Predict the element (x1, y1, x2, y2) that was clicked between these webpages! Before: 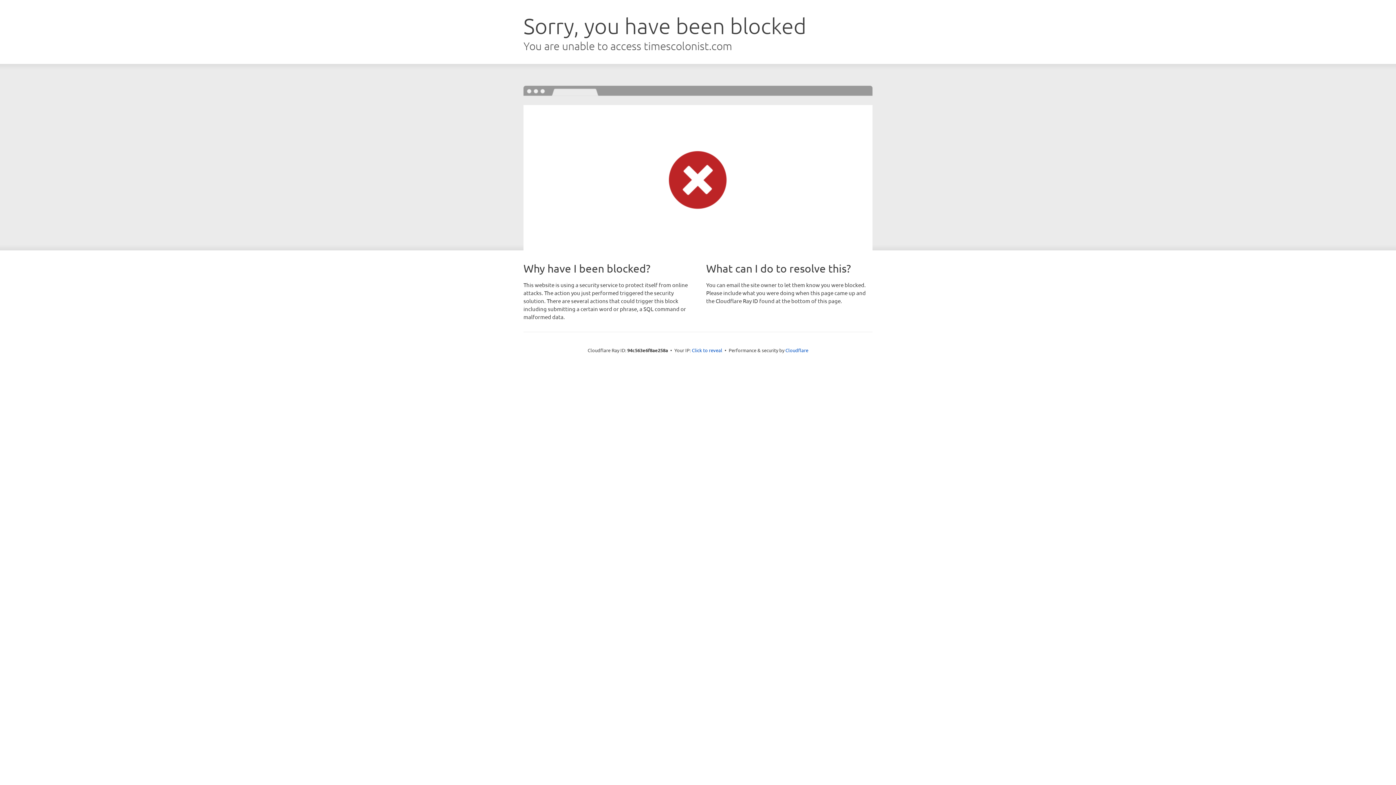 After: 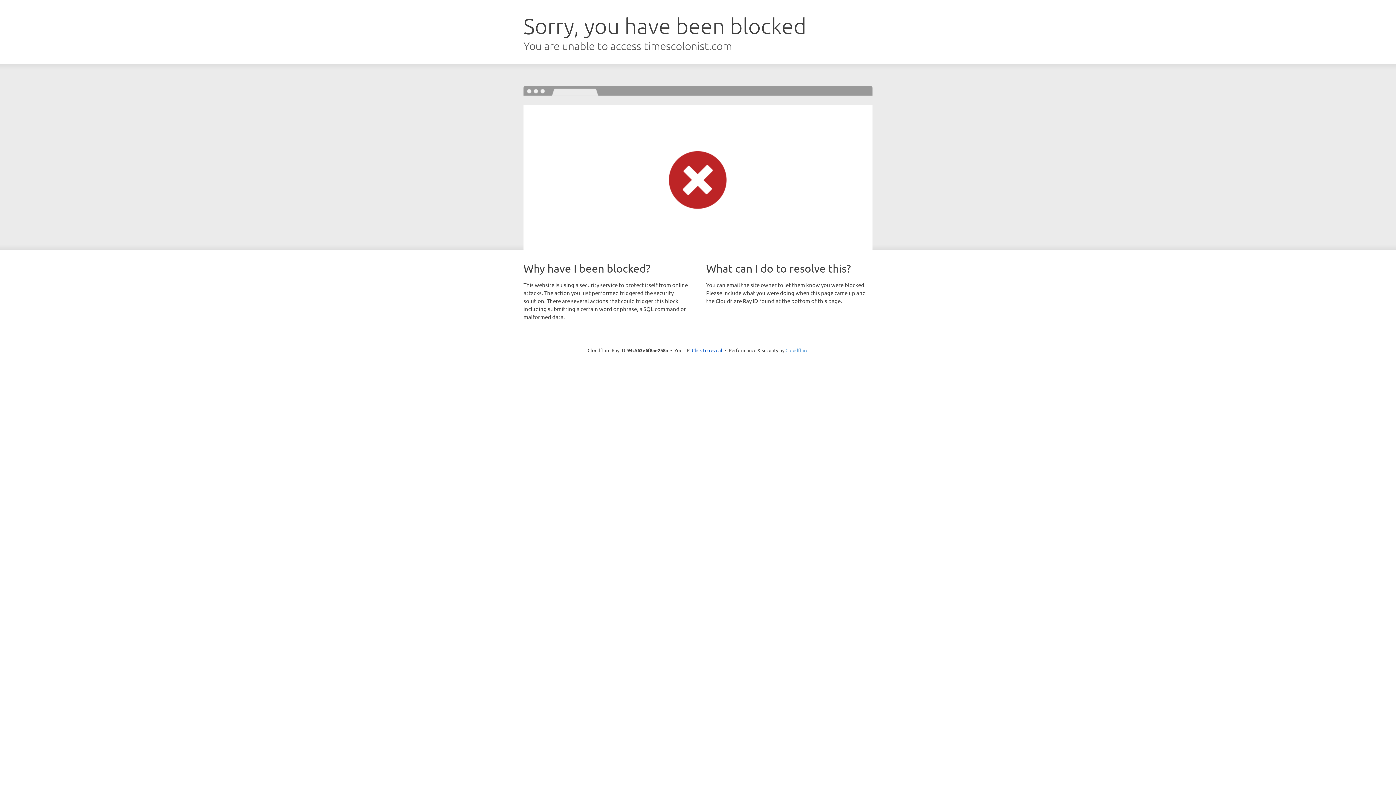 Action: bbox: (785, 347, 808, 353) label: Cloudflare